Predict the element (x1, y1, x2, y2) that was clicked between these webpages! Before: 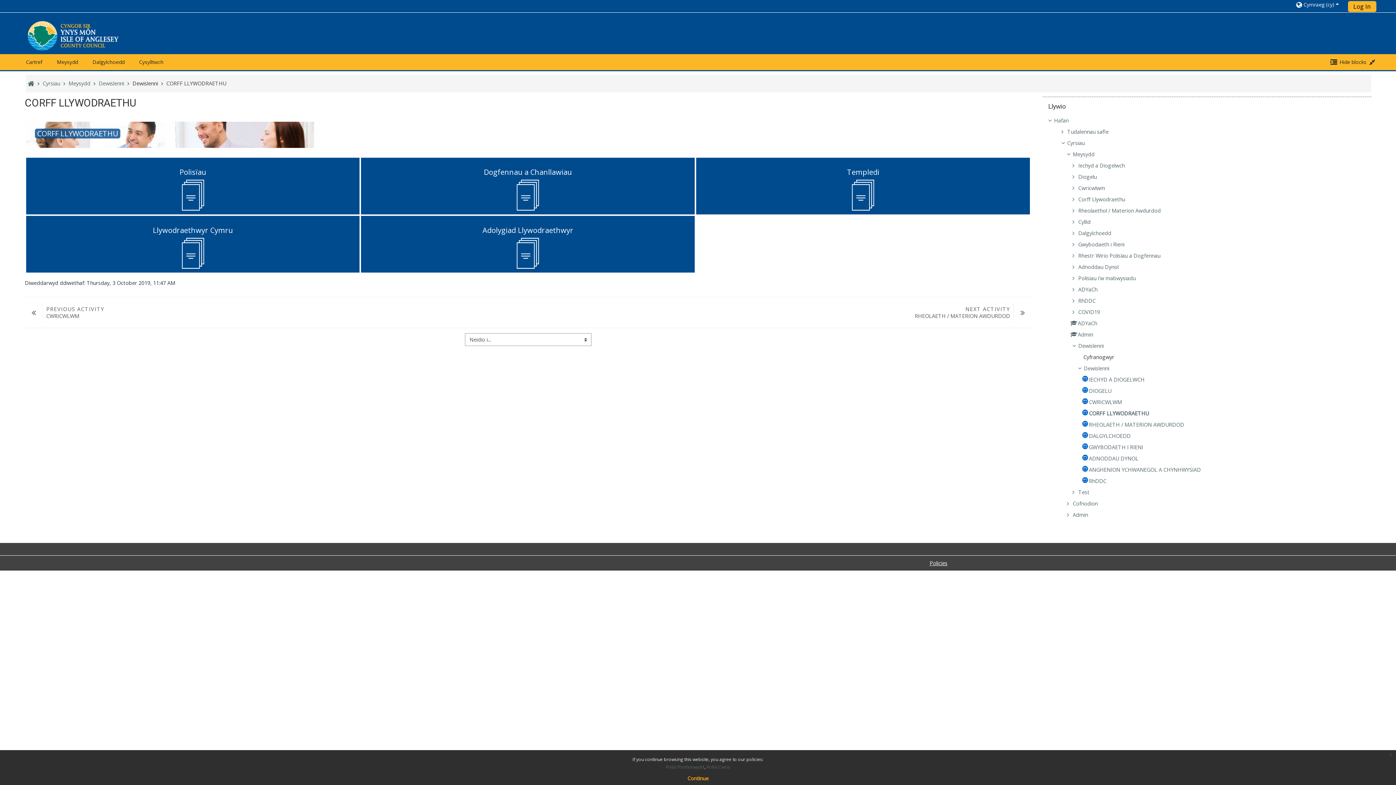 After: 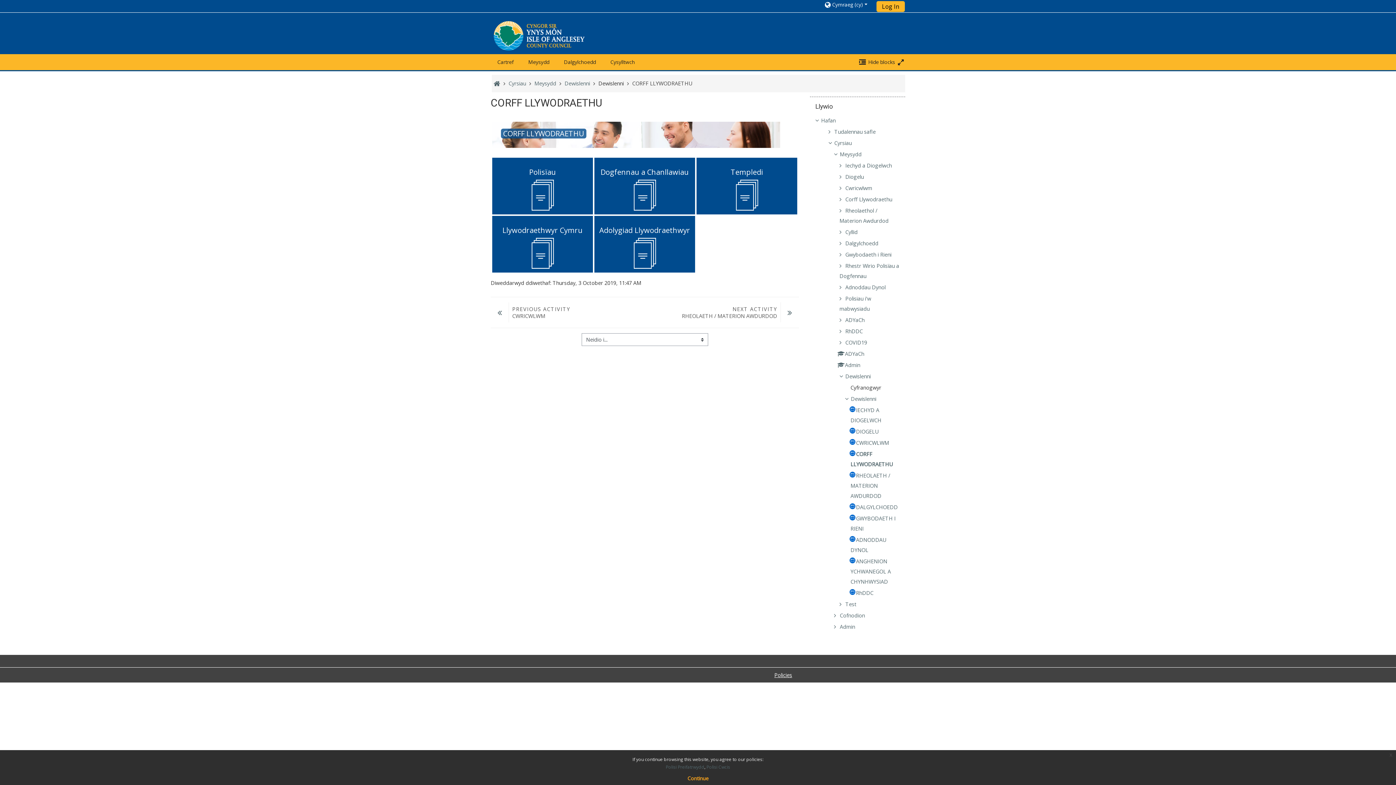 Action: bbox: (1368, 54, 1376, 70)